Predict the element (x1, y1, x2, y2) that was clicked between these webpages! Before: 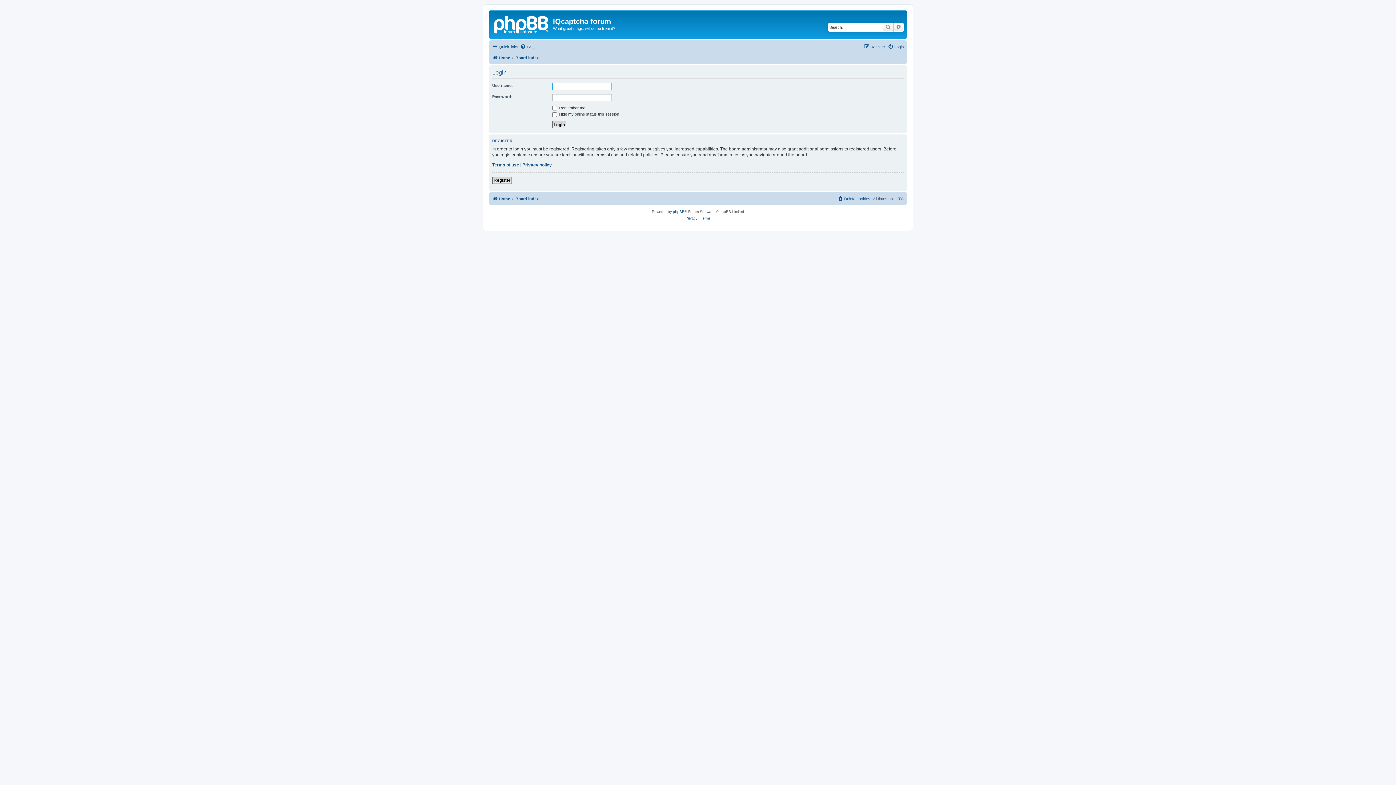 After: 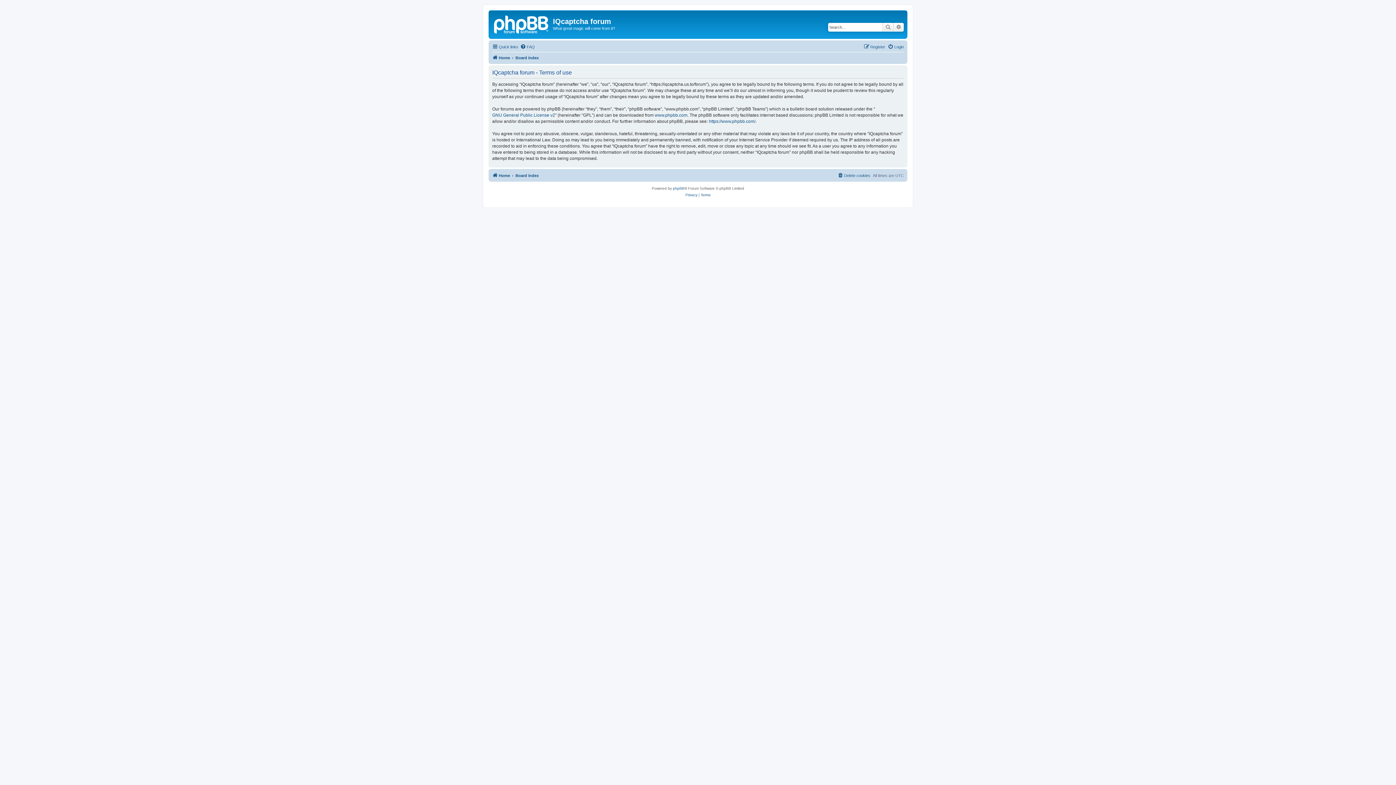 Action: label: Terms of use bbox: (492, 162, 519, 168)